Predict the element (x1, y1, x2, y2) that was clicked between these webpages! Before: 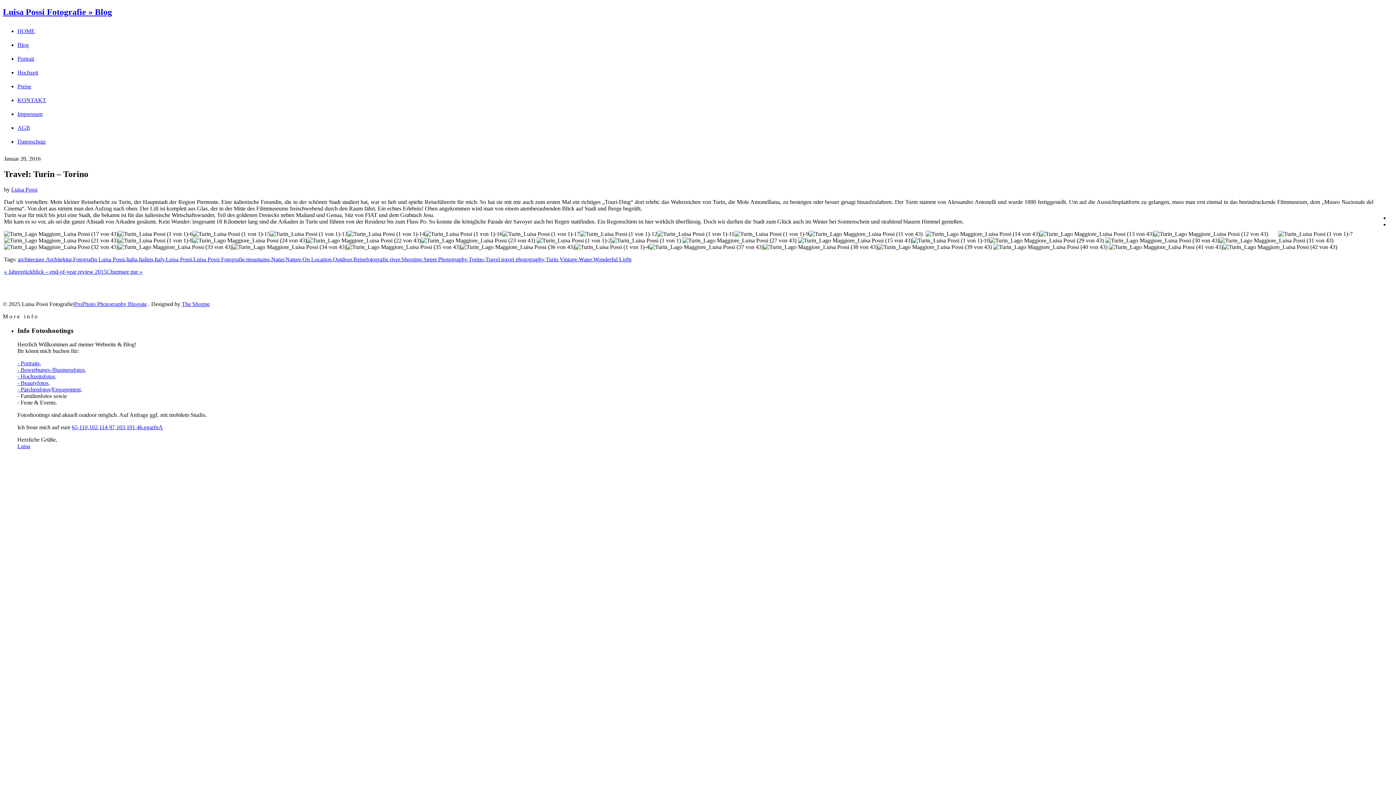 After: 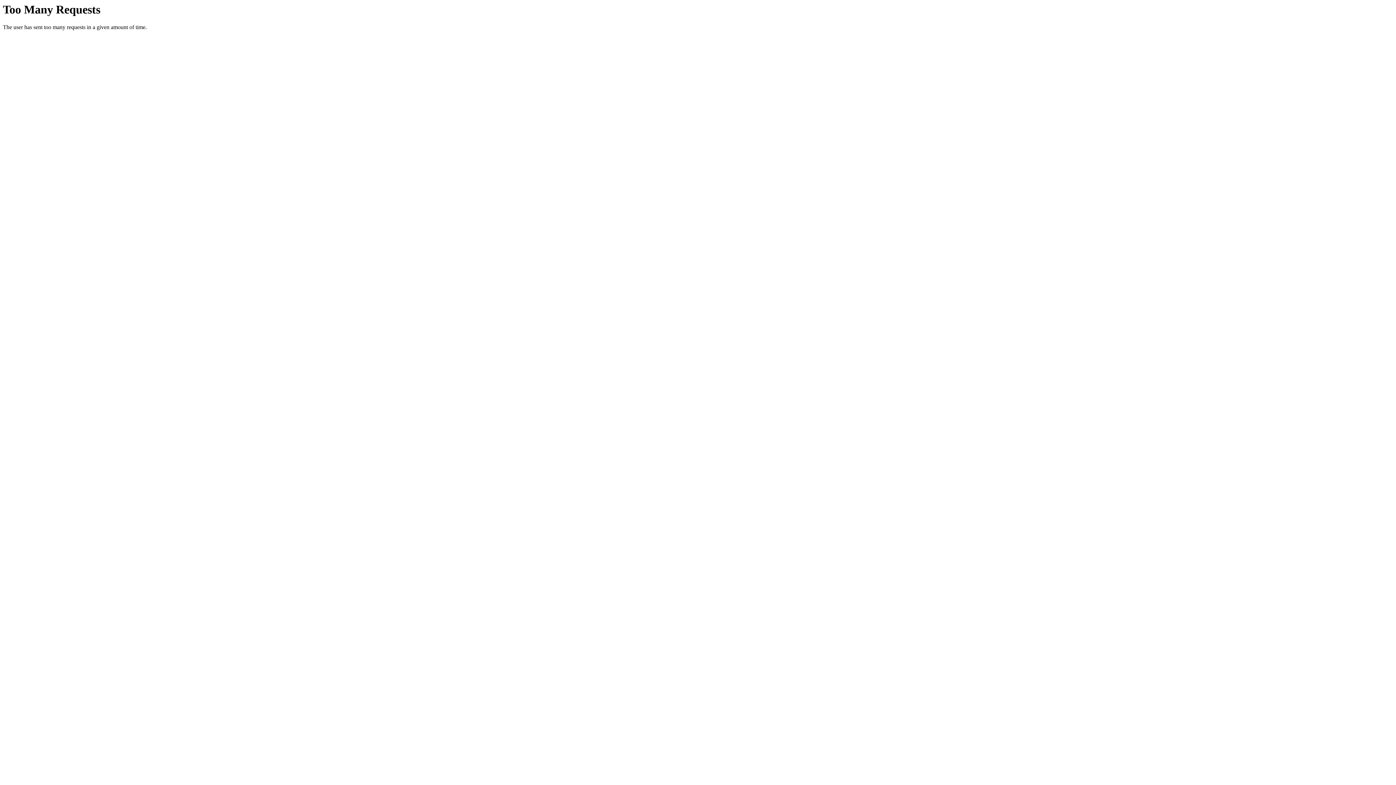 Action: bbox: (17, 367, 86, 373) label: - Bewerbungs-/Businessfotos,